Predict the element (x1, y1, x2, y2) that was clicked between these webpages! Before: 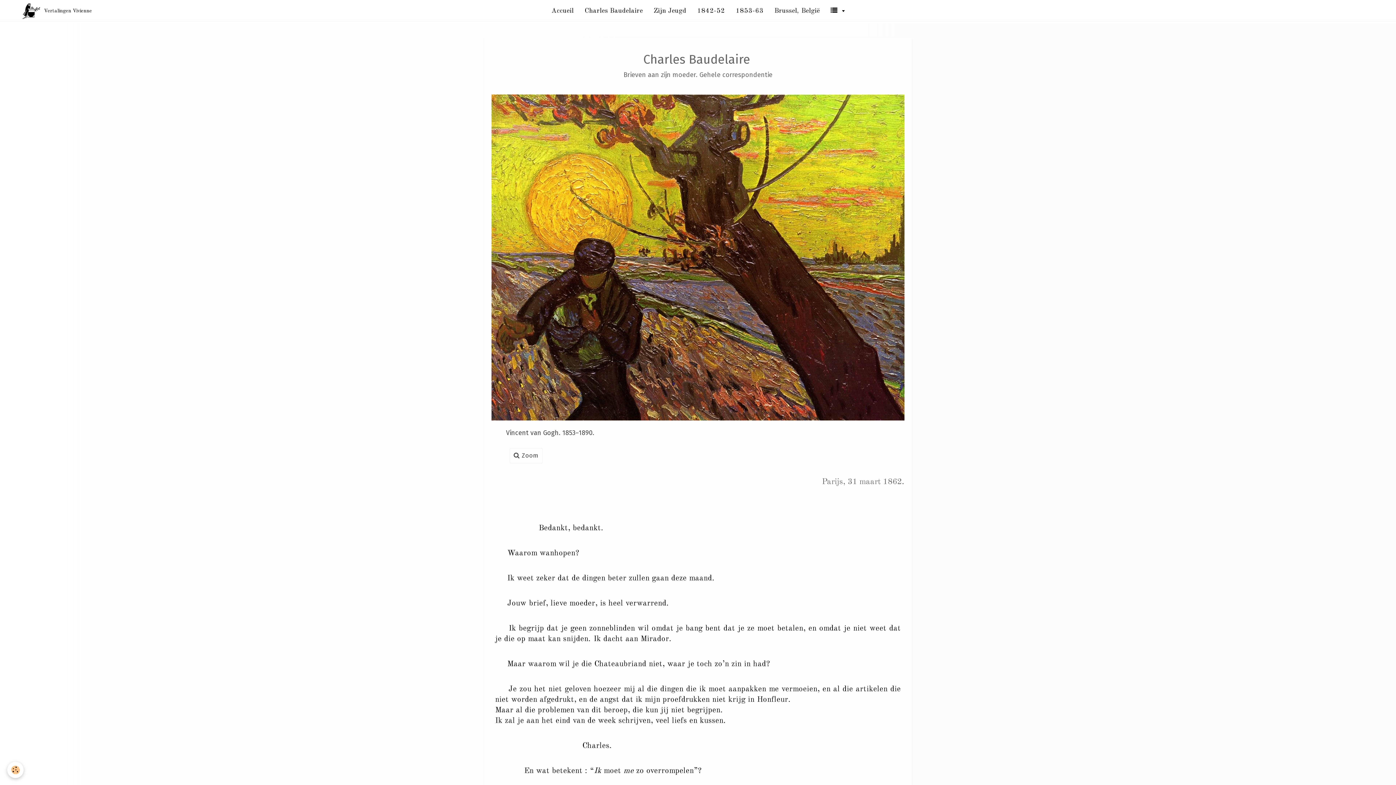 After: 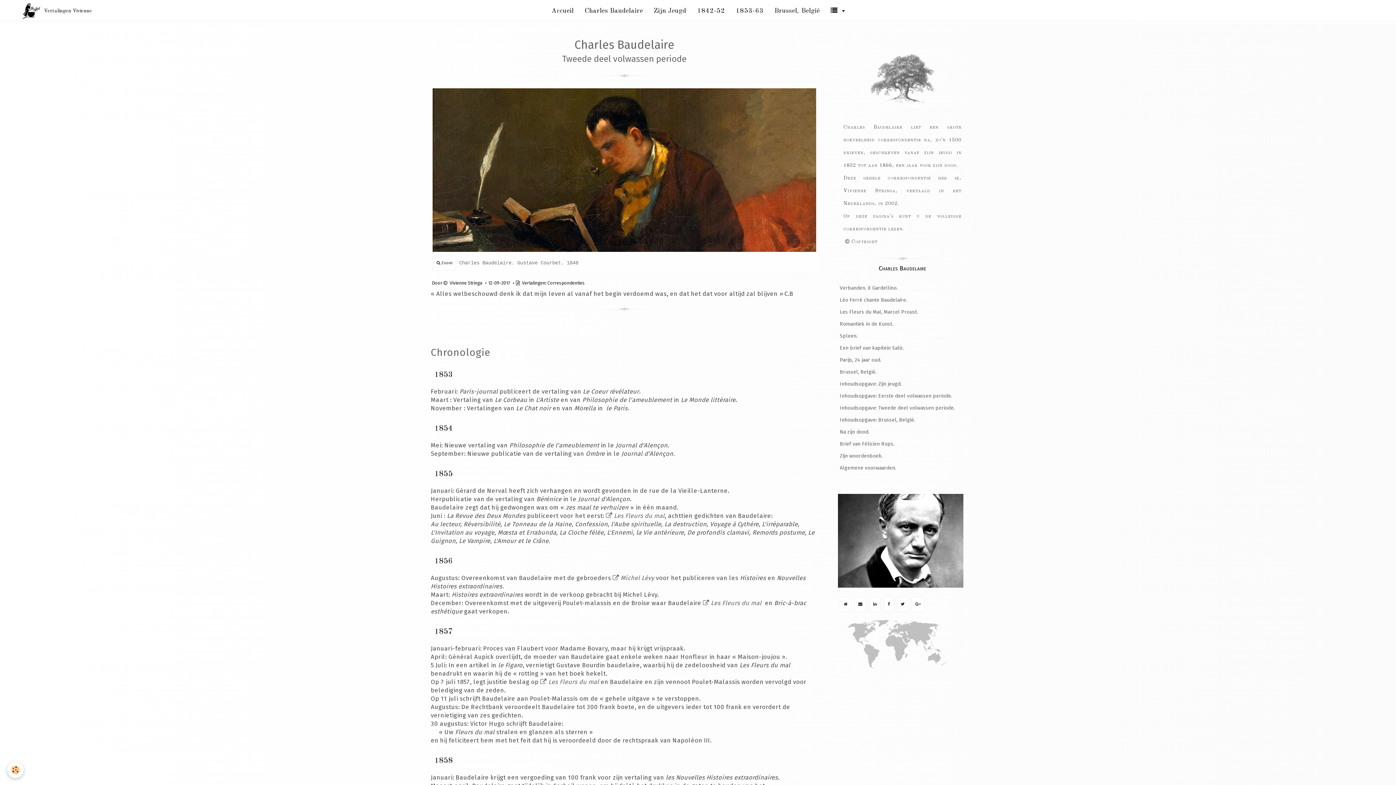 Action: bbox: (730, -3, 769, 25) label: 1853-63